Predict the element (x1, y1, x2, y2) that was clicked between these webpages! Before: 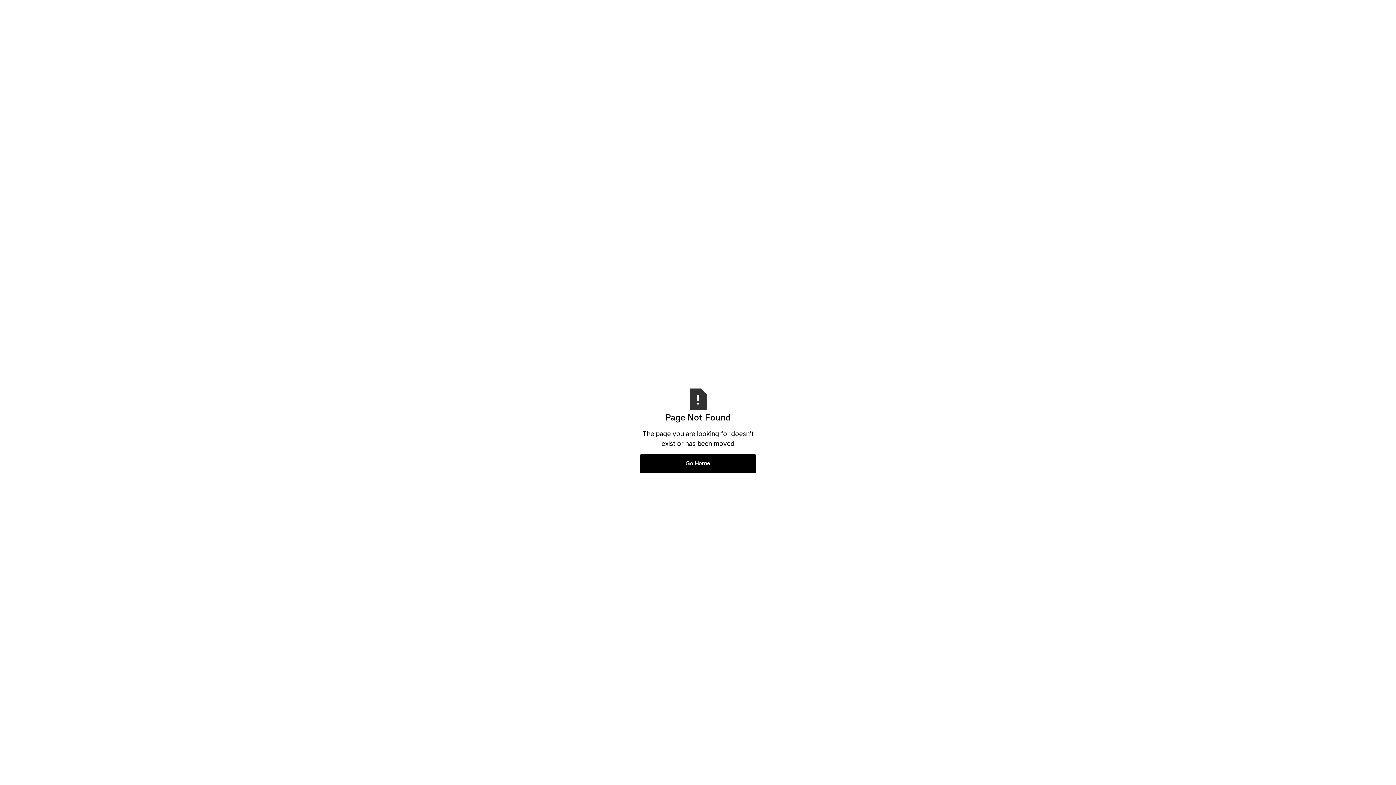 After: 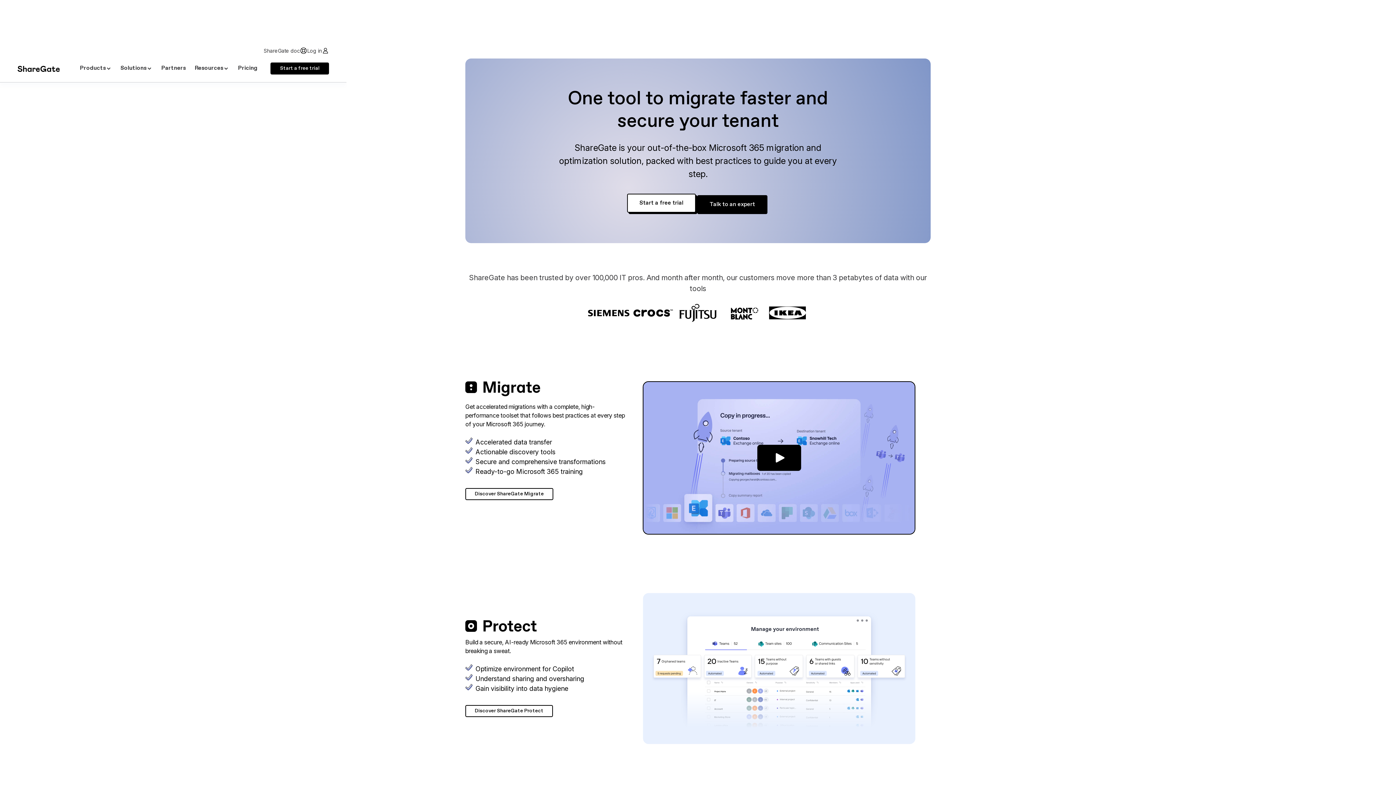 Action: bbox: (640, 454, 756, 473) label: Go Home